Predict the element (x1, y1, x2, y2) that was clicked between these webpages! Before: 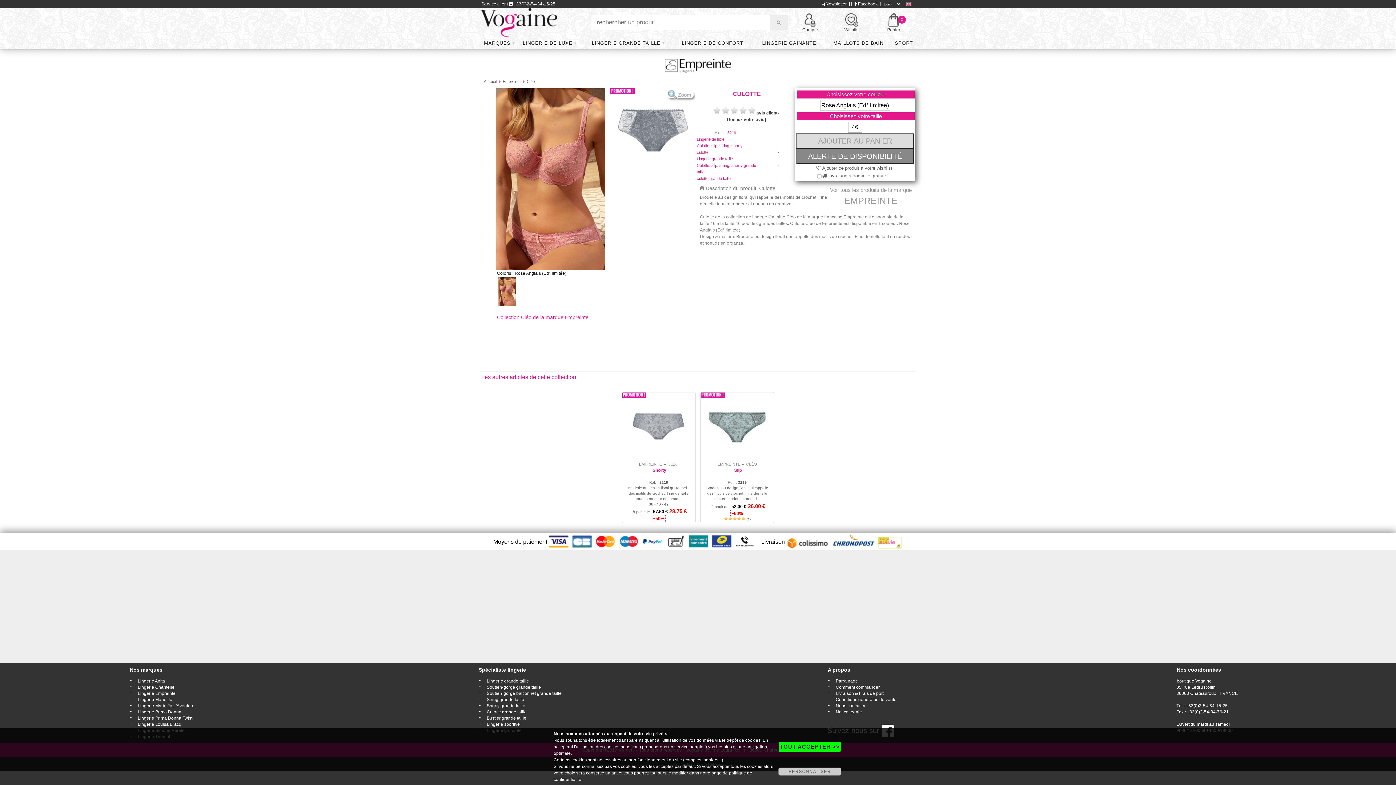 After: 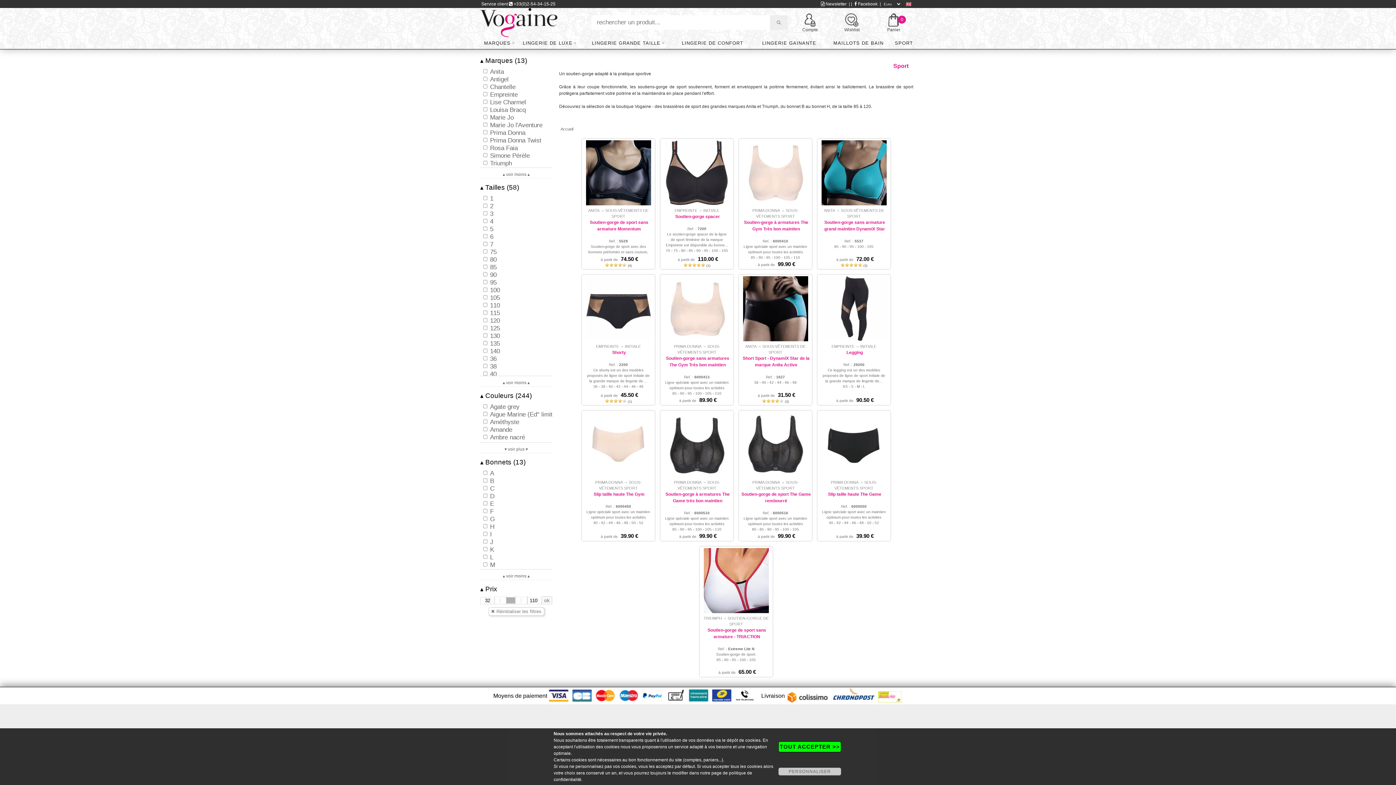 Action: bbox: (483, 721, 523, 727) label: Lingerie sportive